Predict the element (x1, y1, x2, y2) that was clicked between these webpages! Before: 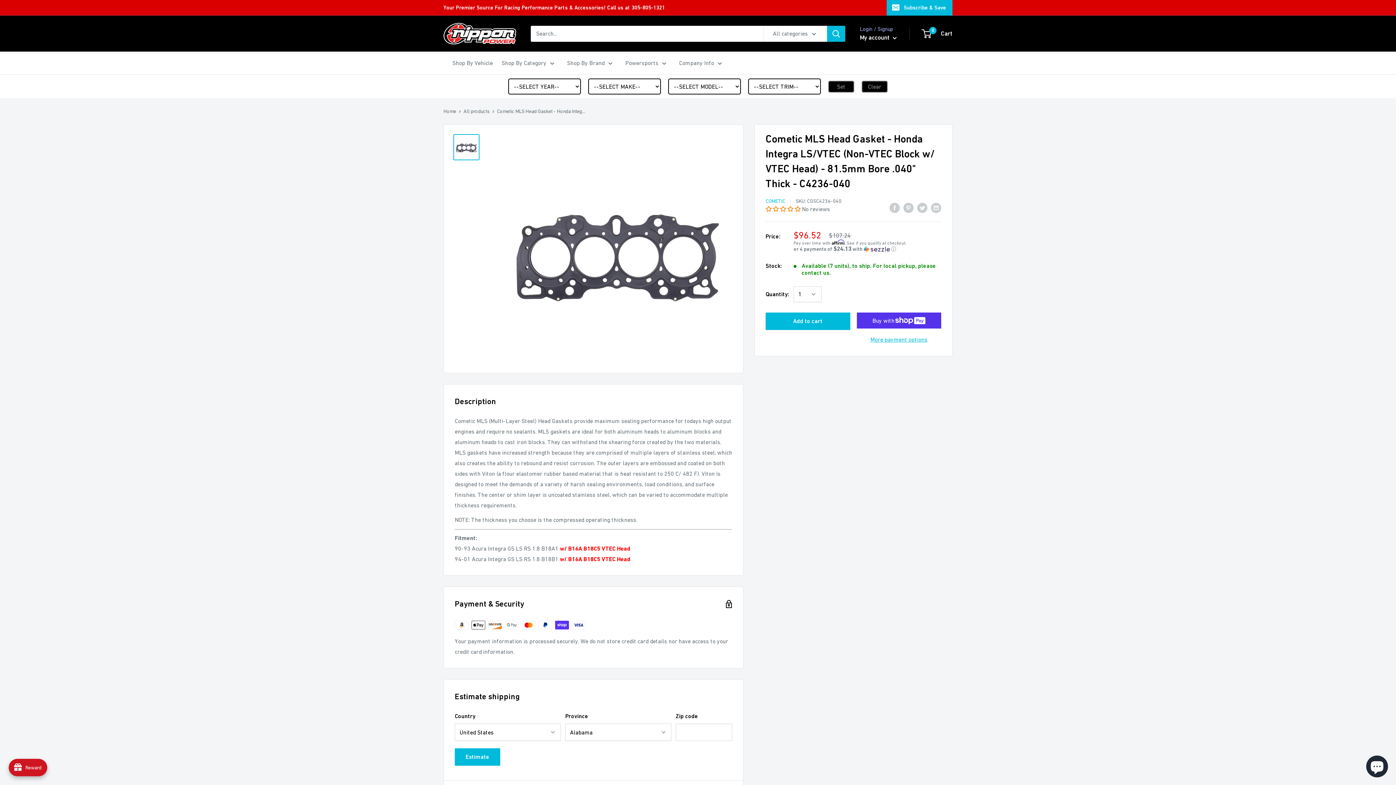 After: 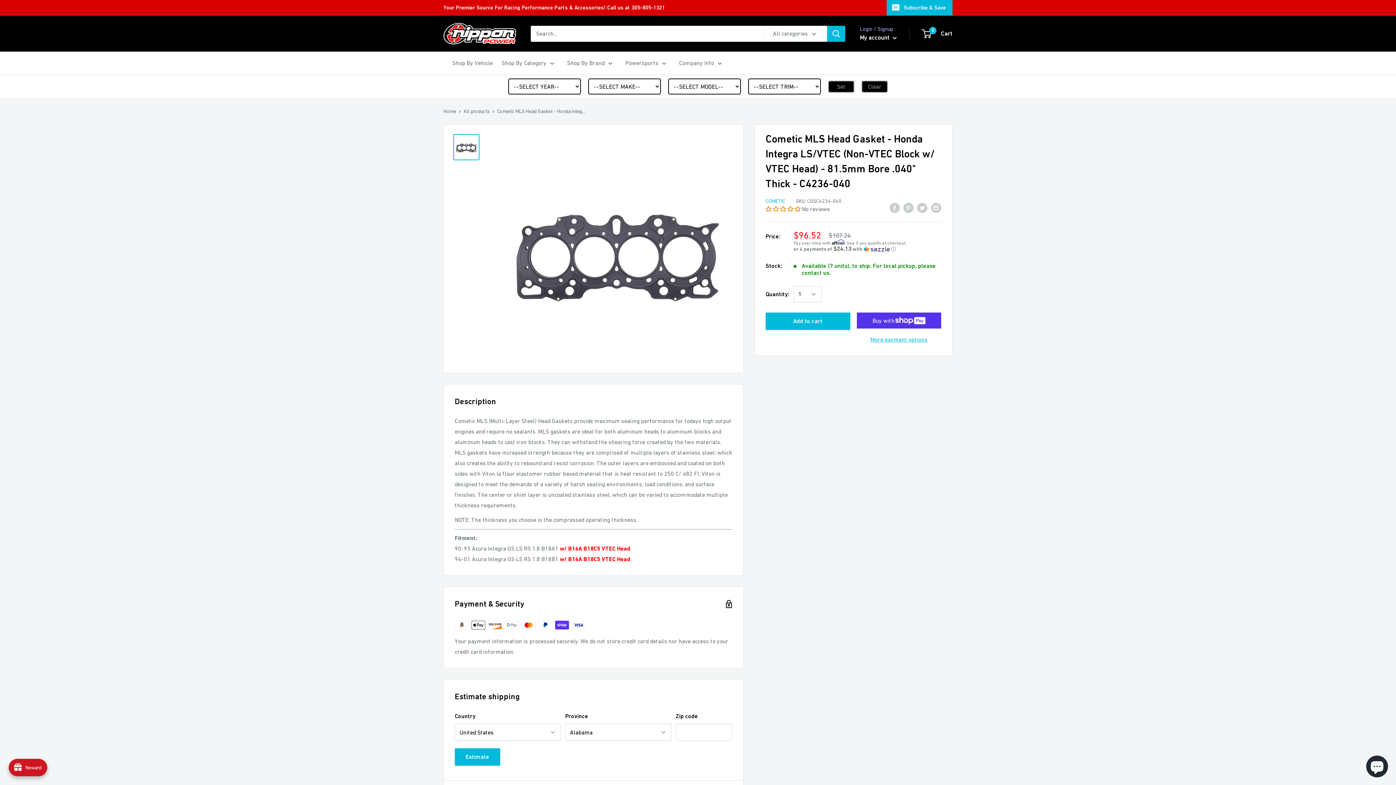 Action: bbox: (631, 4, 665, 10) label: 305-805-1321